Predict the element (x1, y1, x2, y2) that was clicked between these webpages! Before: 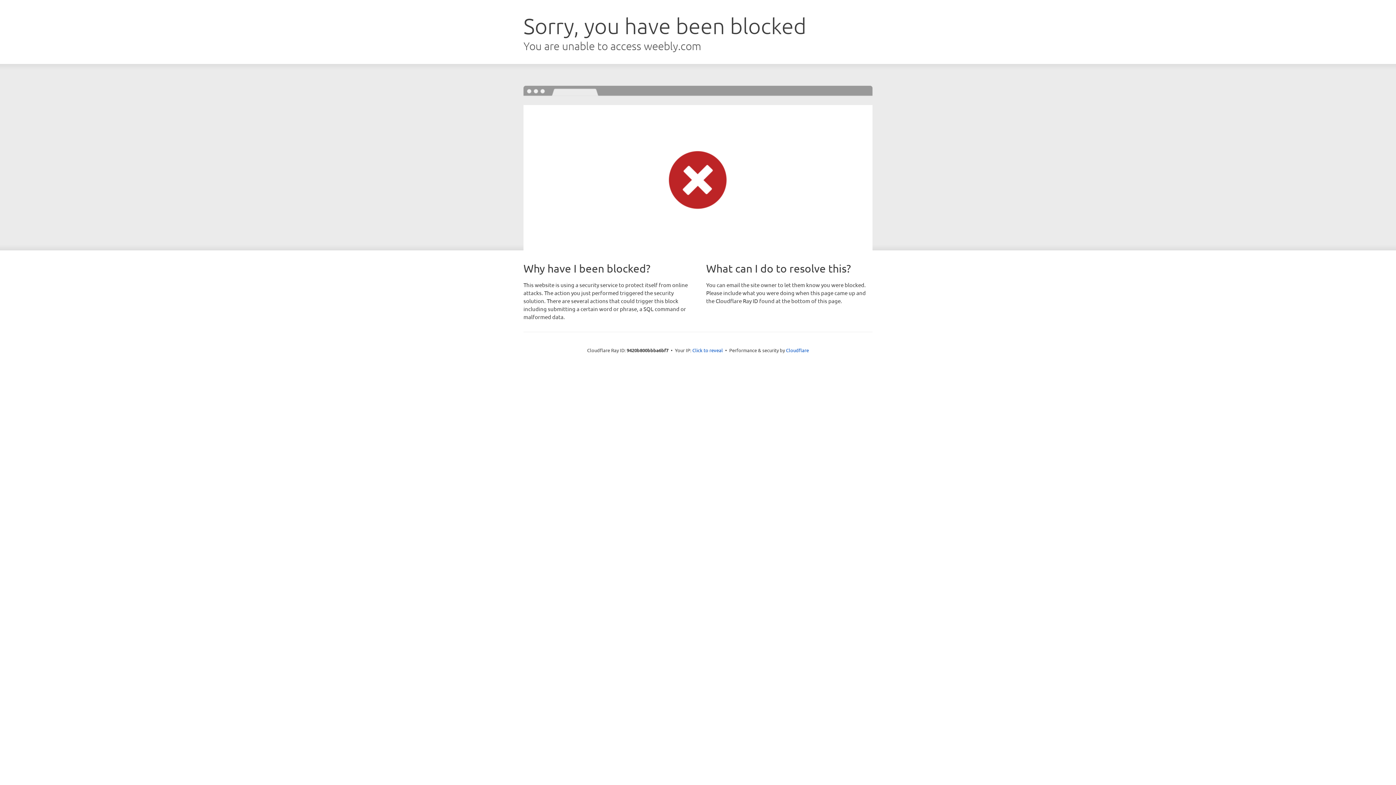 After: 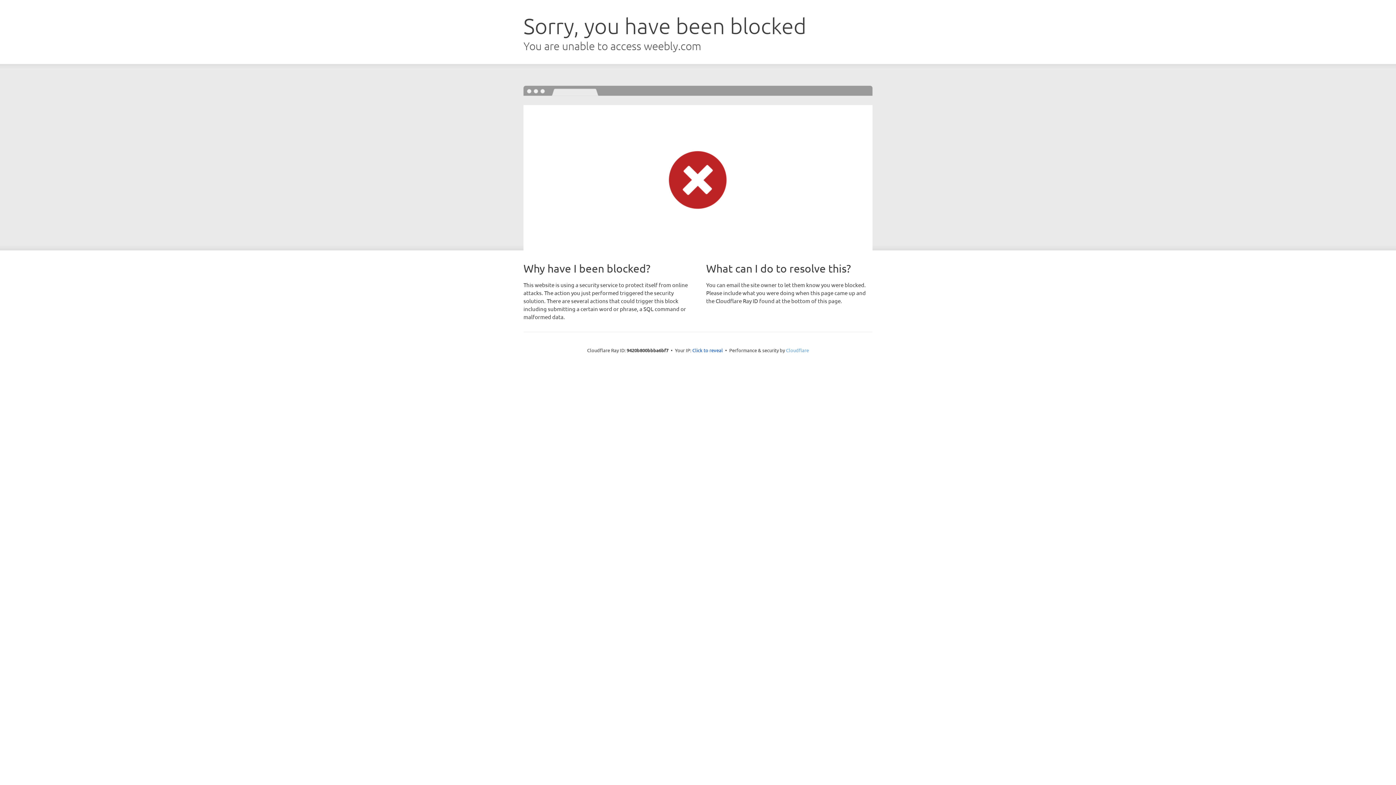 Action: bbox: (786, 347, 809, 353) label: Cloudflare